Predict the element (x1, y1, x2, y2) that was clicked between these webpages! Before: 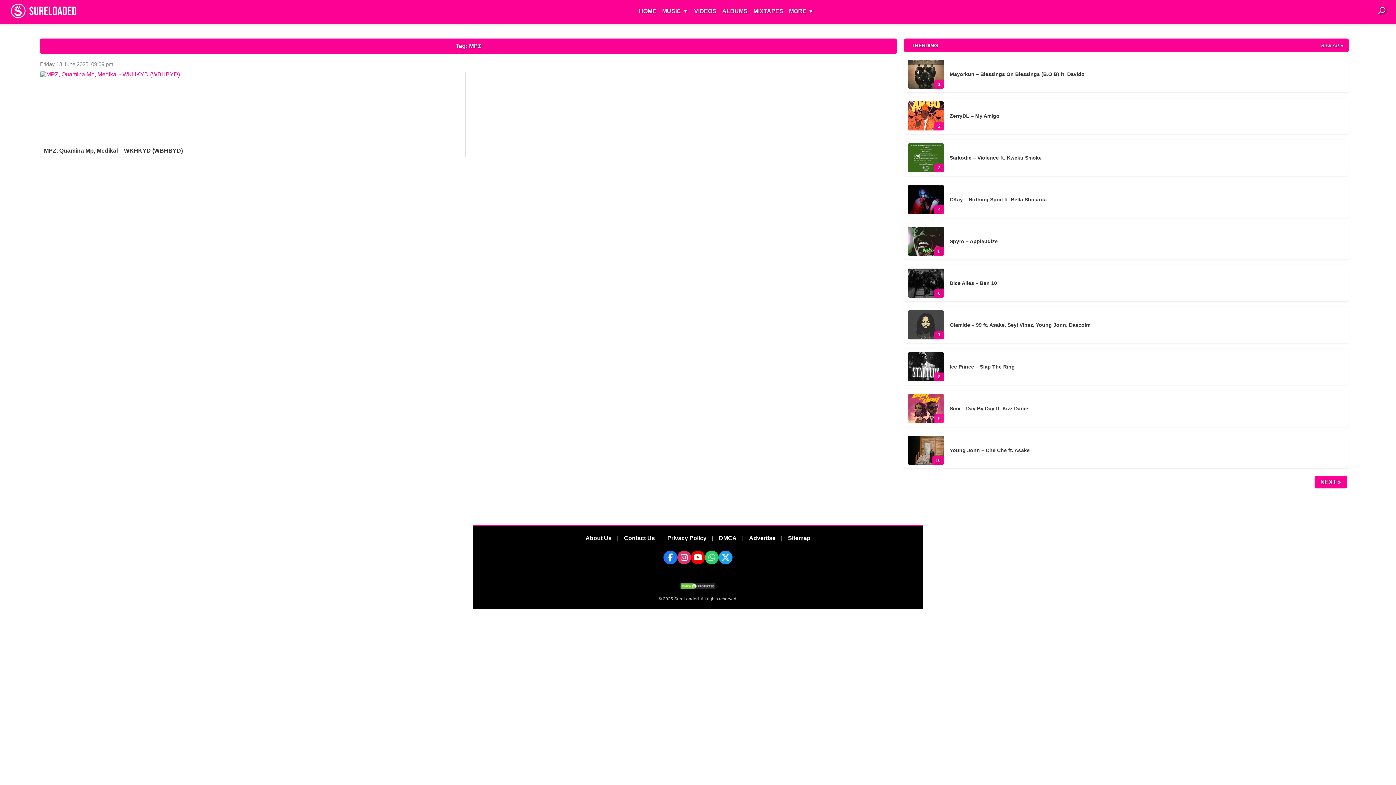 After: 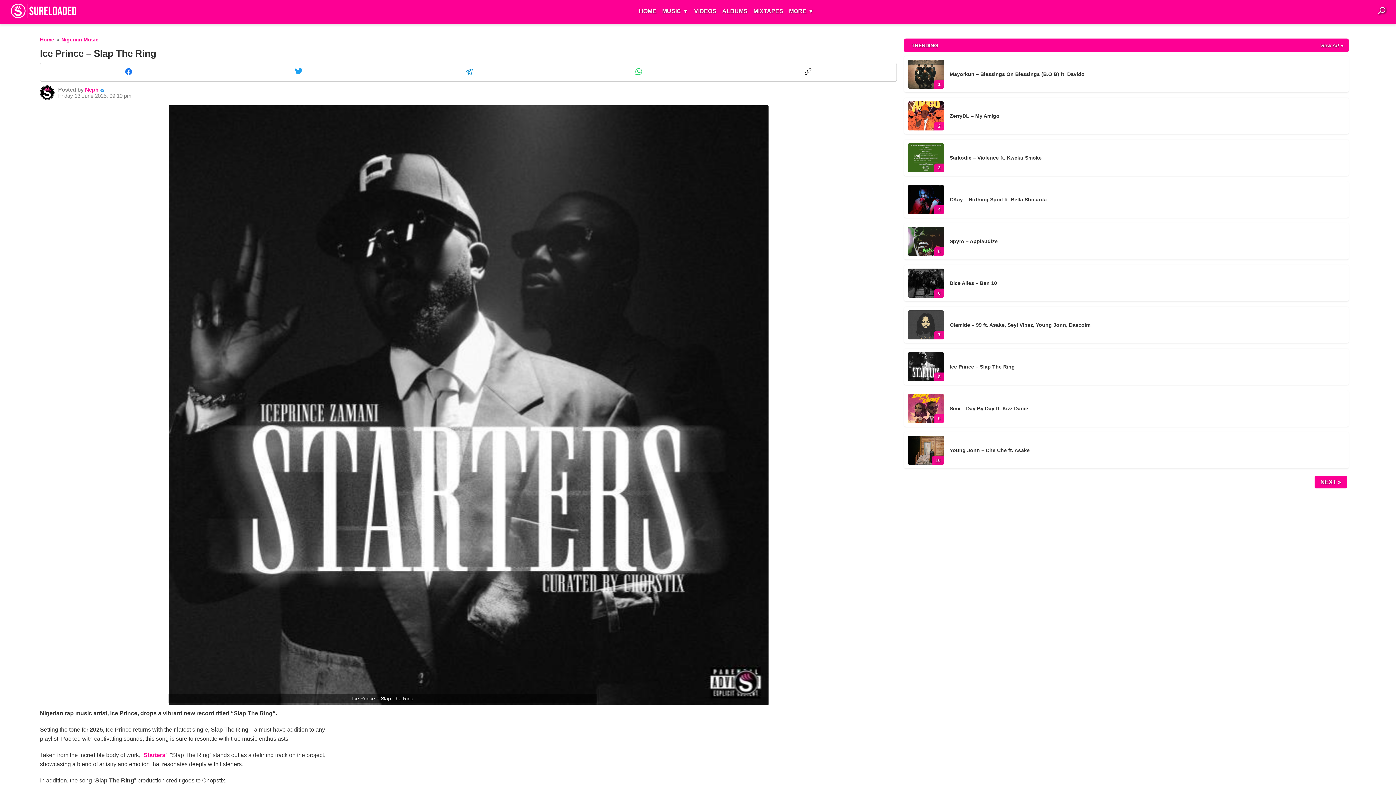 Action: label: 8
Ice Prince – Slap The Ring bbox: (908, 352, 1345, 381)